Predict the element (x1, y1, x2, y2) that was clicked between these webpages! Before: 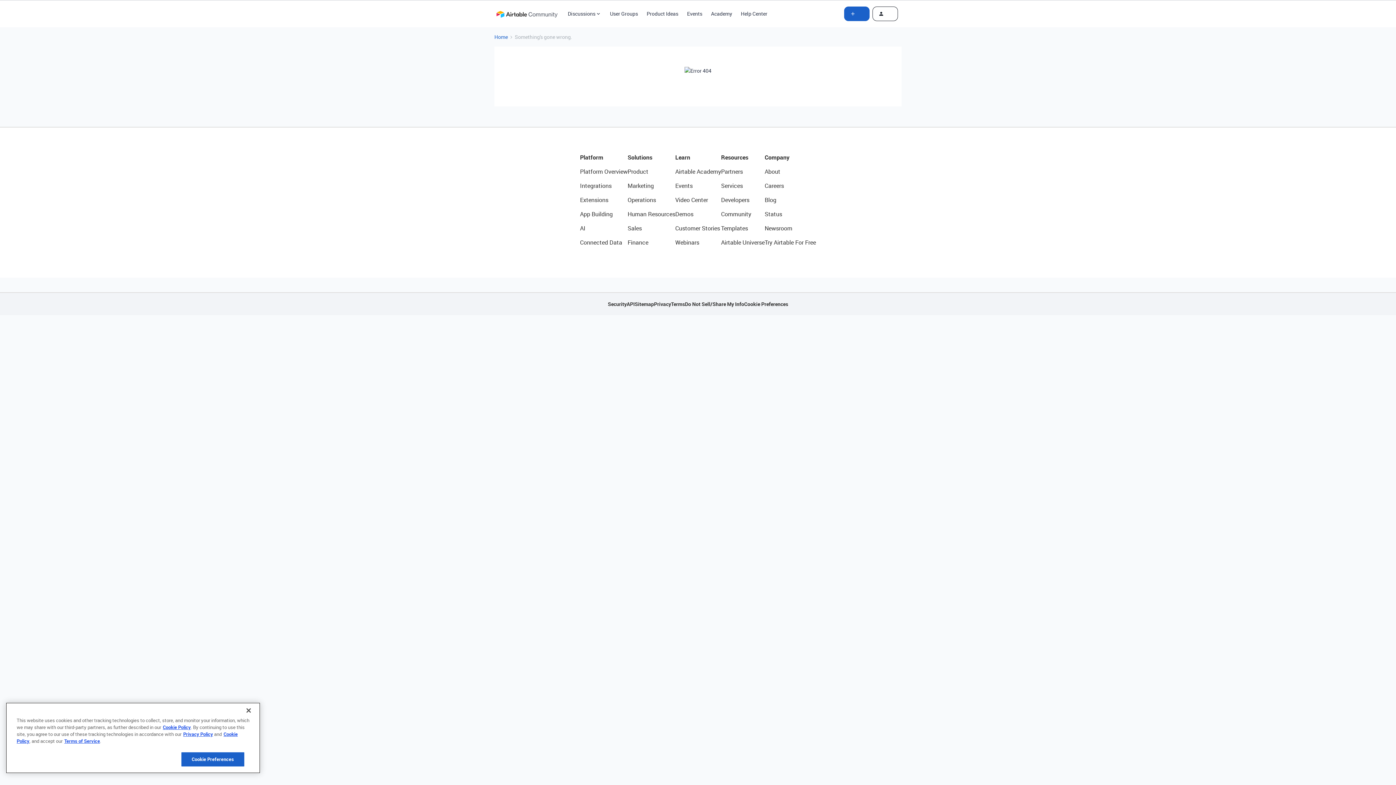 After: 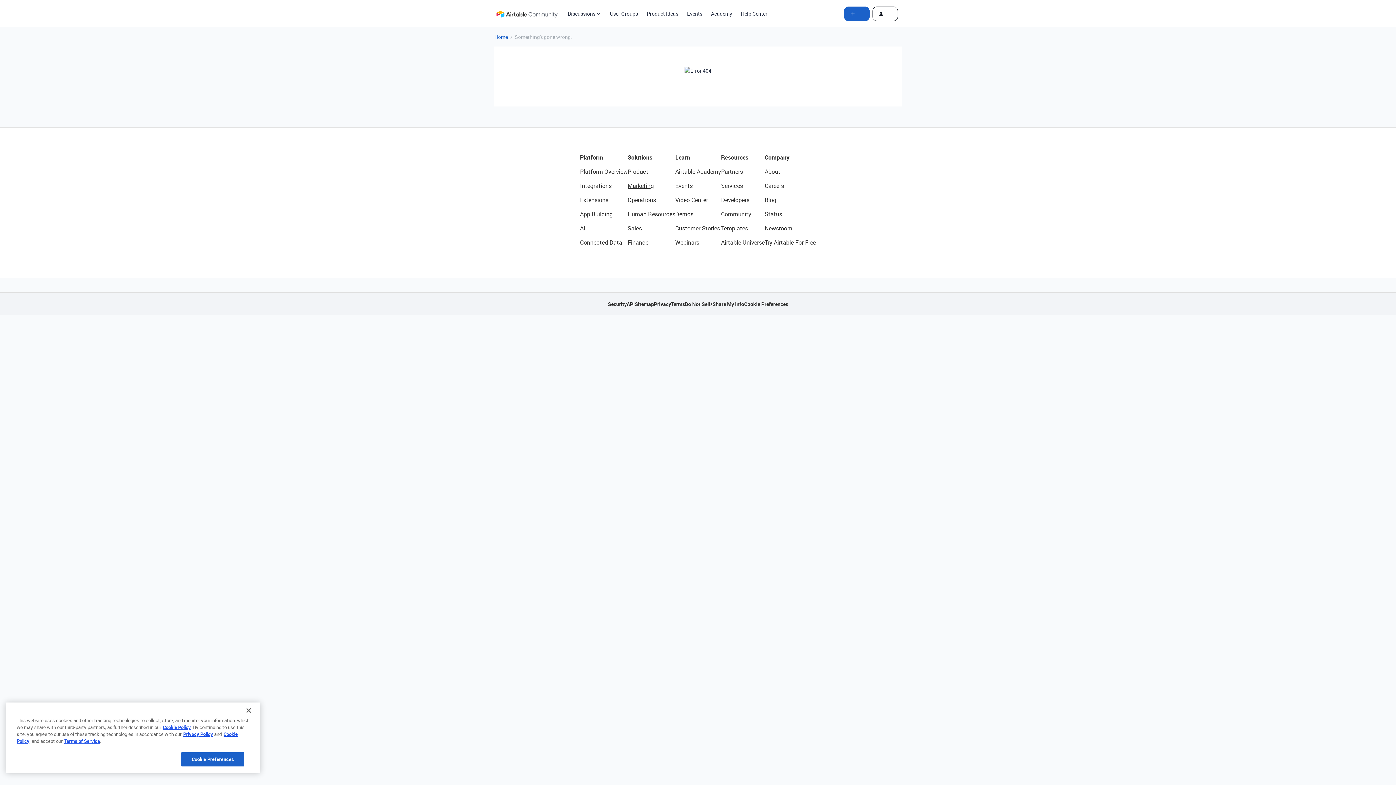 Action: label: Marketing bbox: (627, 181, 675, 190)